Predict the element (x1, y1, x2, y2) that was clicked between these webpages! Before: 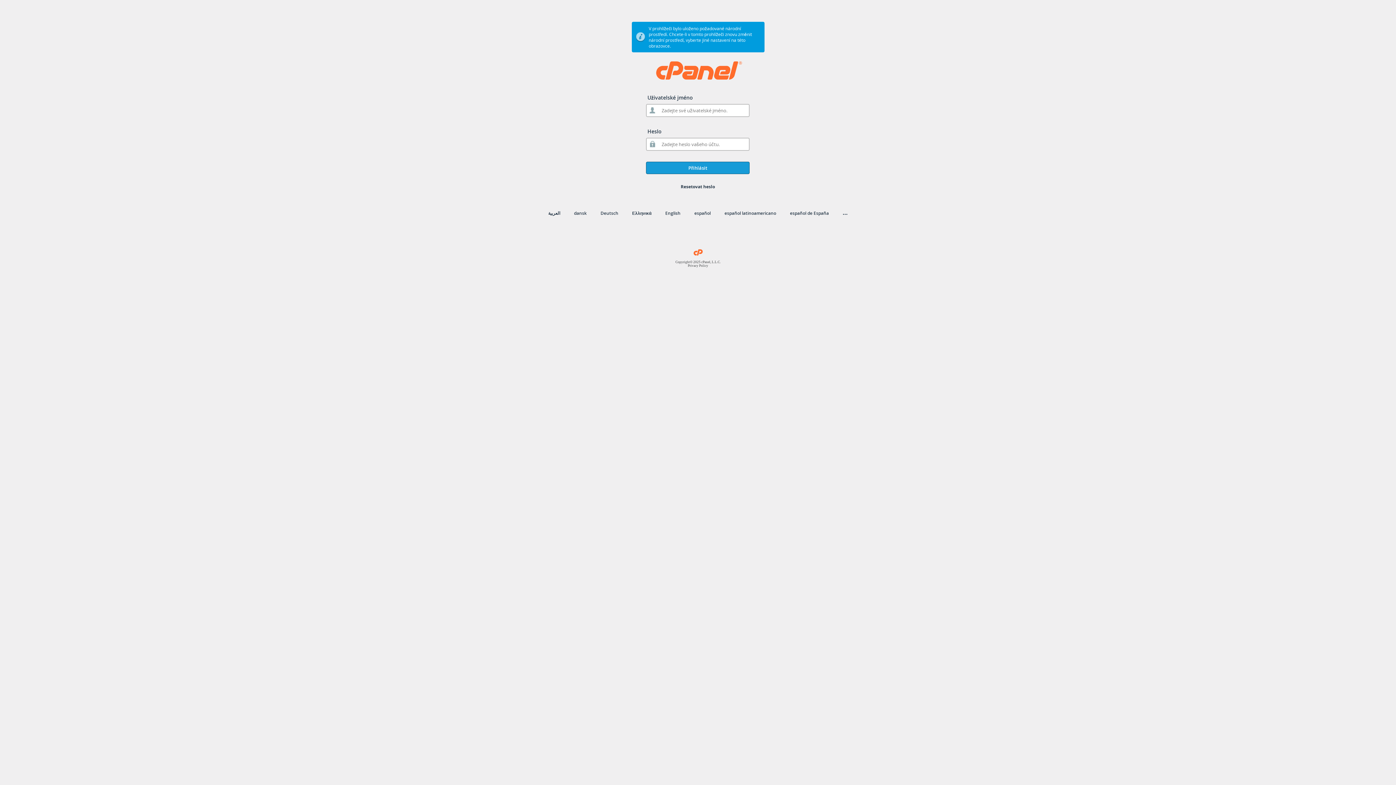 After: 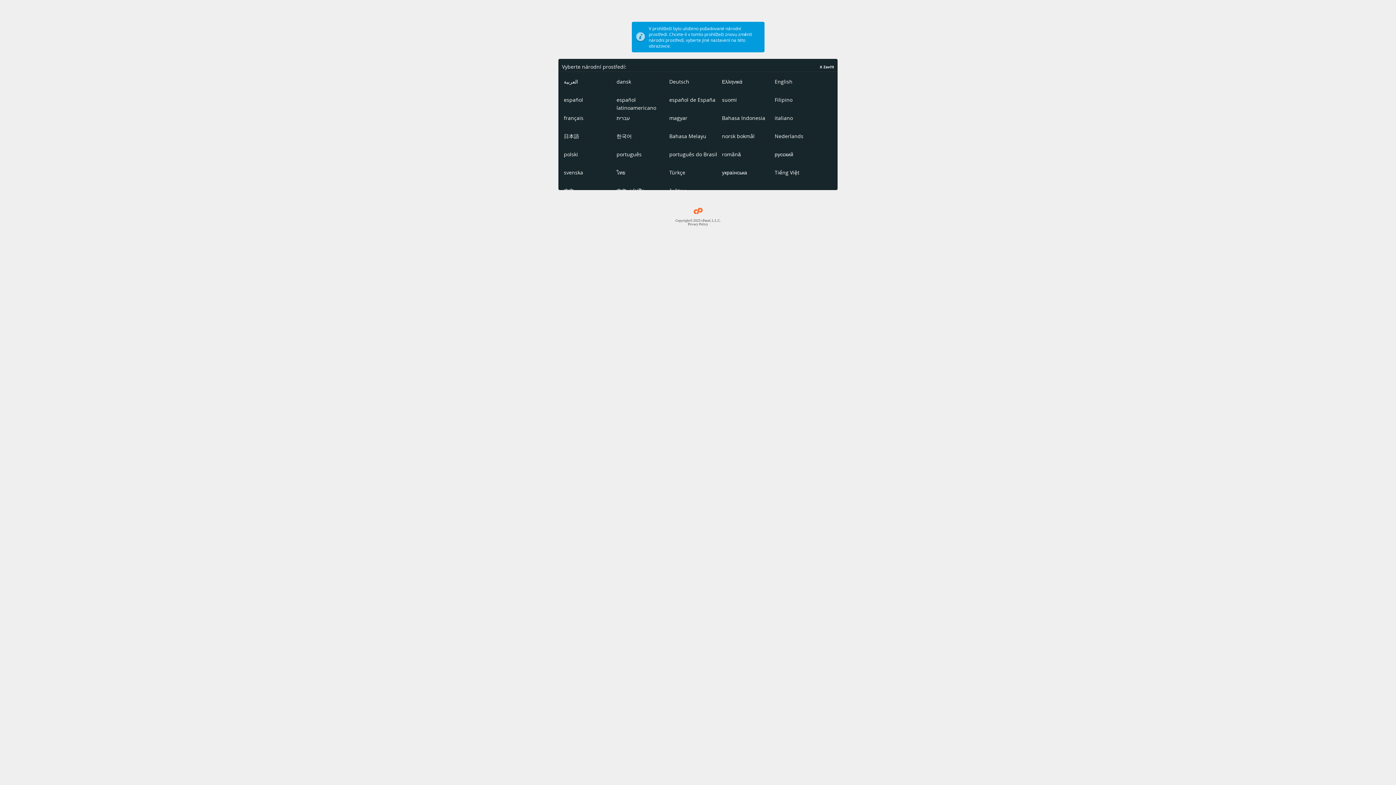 Action: label: … bbox: (842, 208, 848, 216)